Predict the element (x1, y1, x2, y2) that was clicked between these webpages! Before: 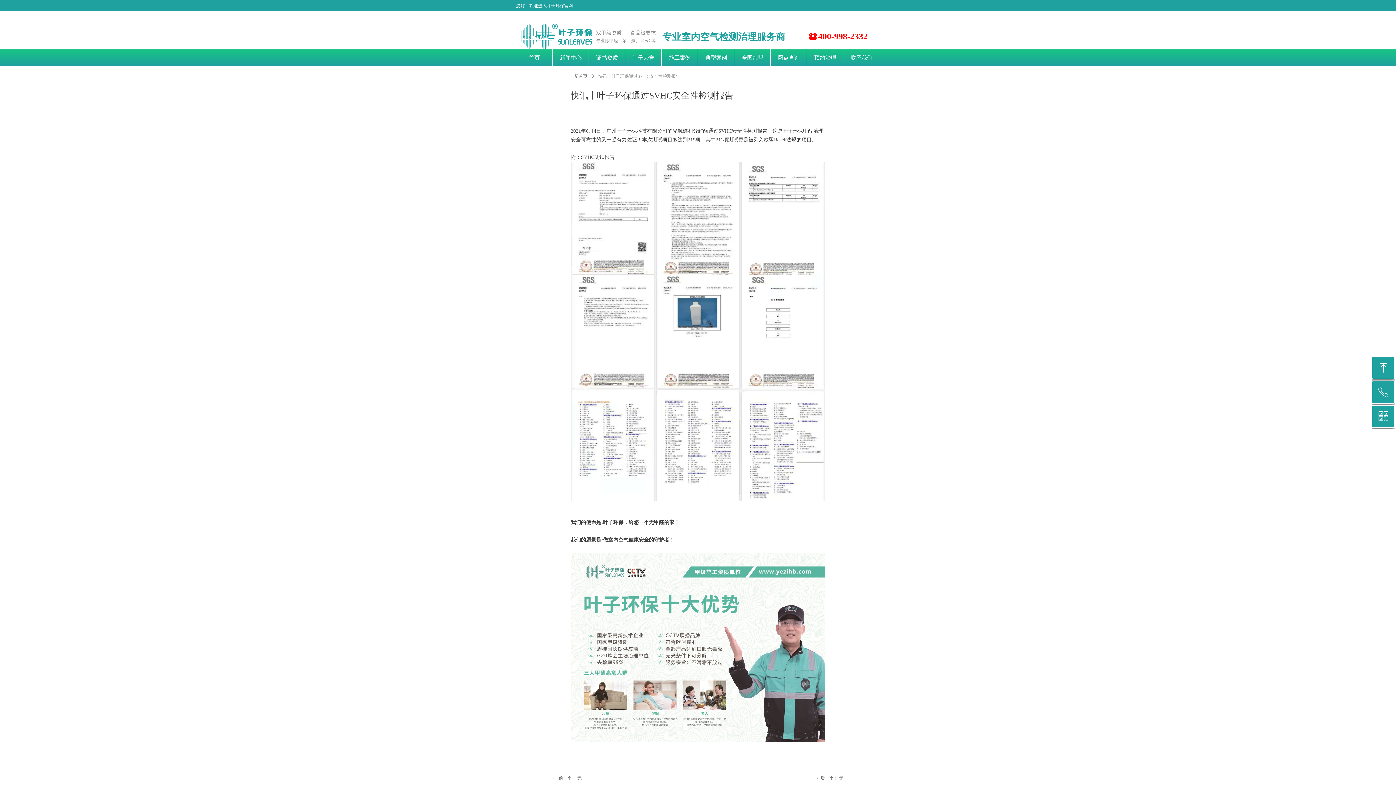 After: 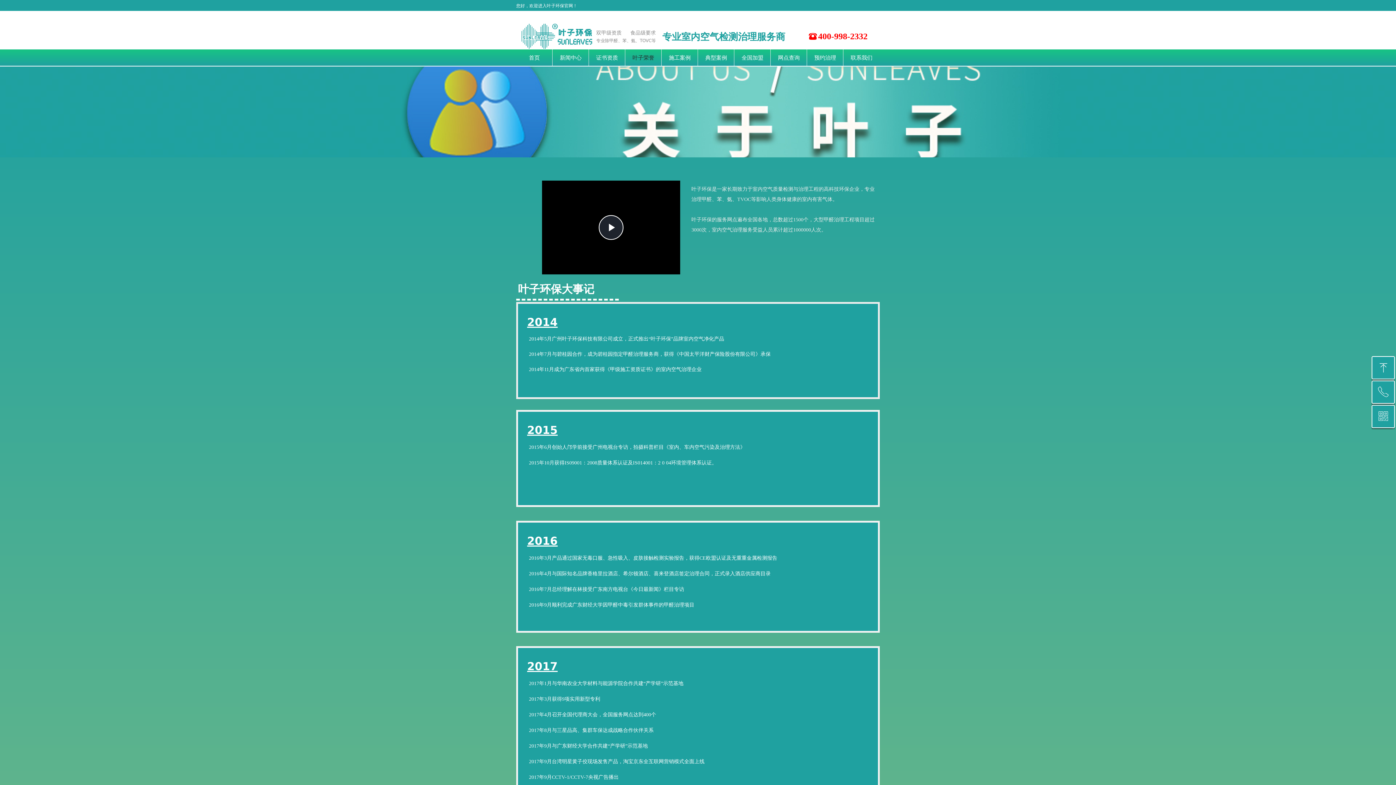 Action: label: 叶子荣誉 bbox: (625, 49, 661, 65)